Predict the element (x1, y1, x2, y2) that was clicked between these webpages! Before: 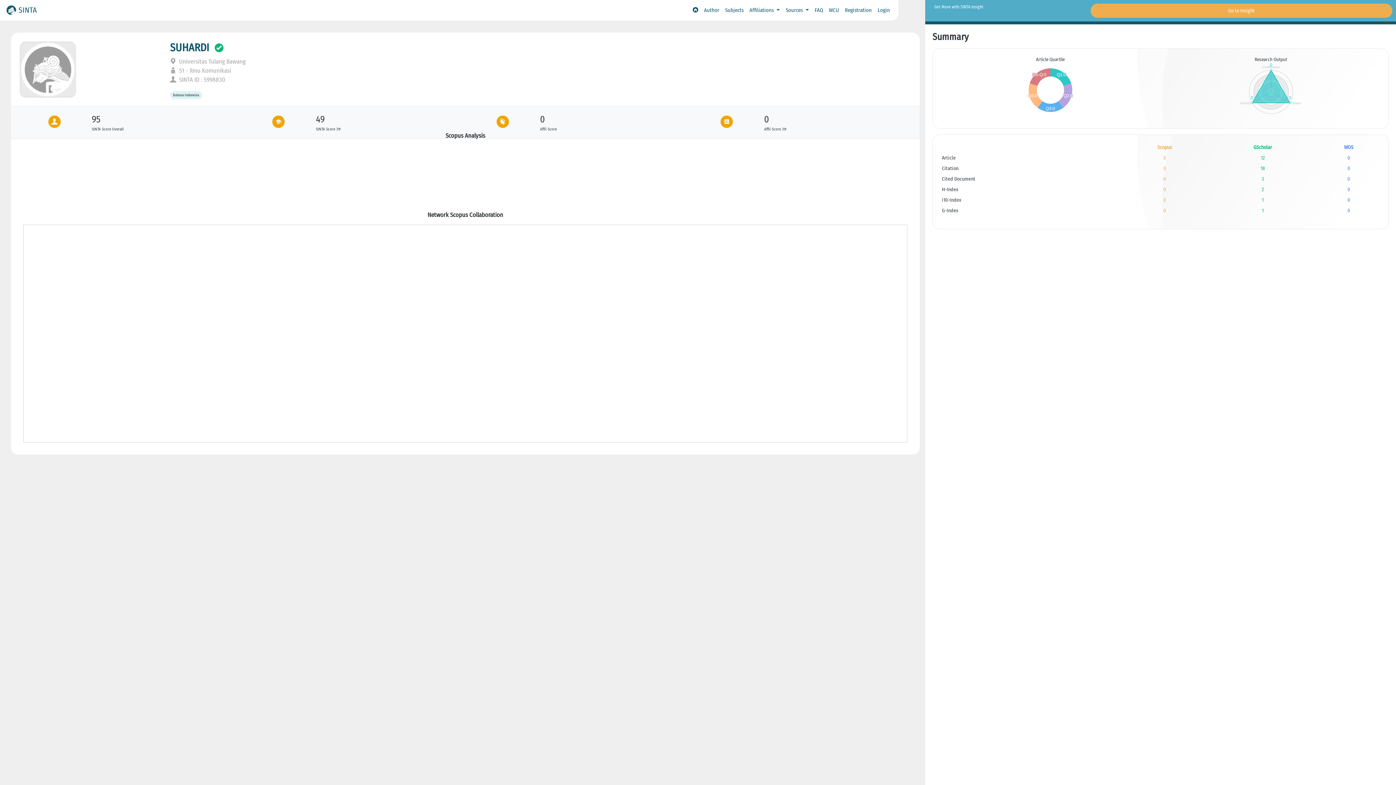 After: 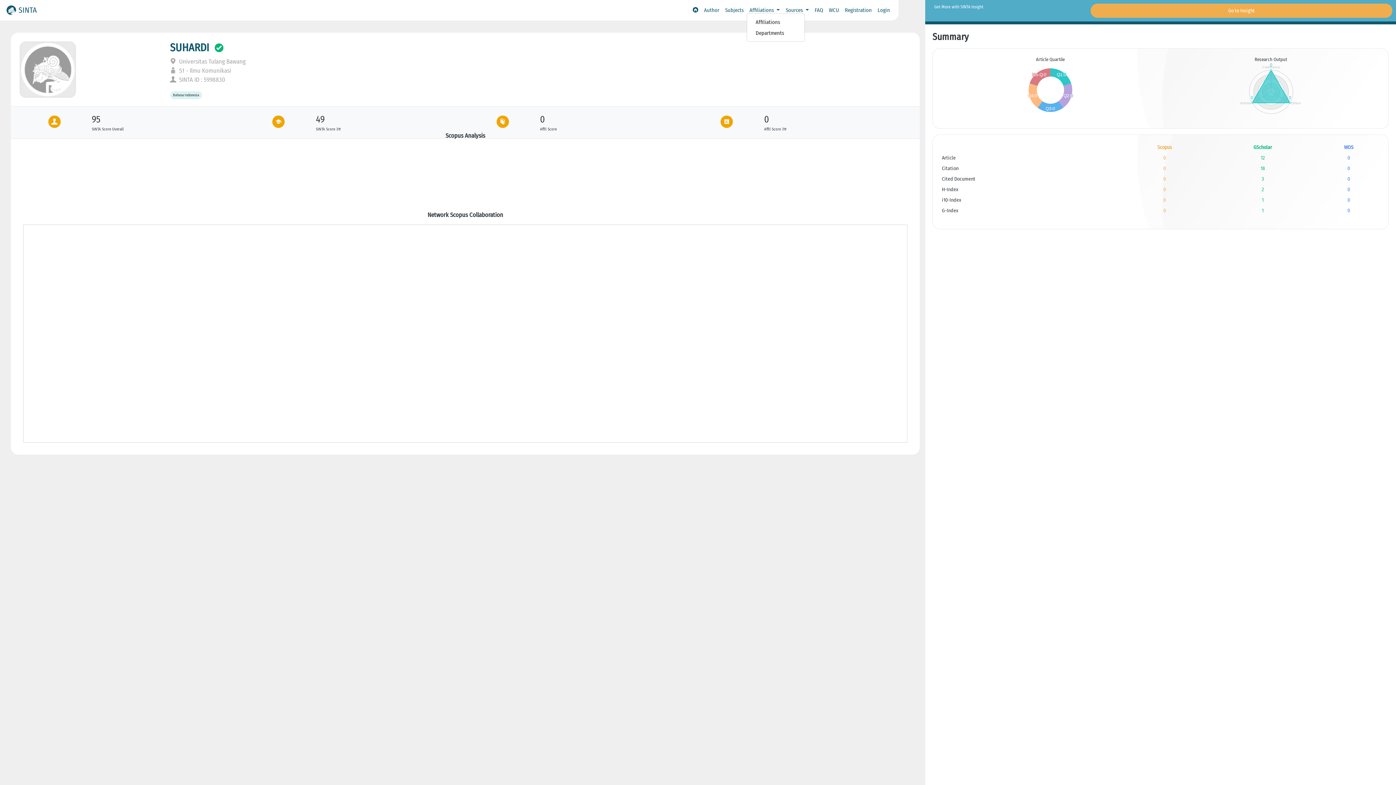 Action: label: Affiliations  bbox: (746, 3, 783, 17)